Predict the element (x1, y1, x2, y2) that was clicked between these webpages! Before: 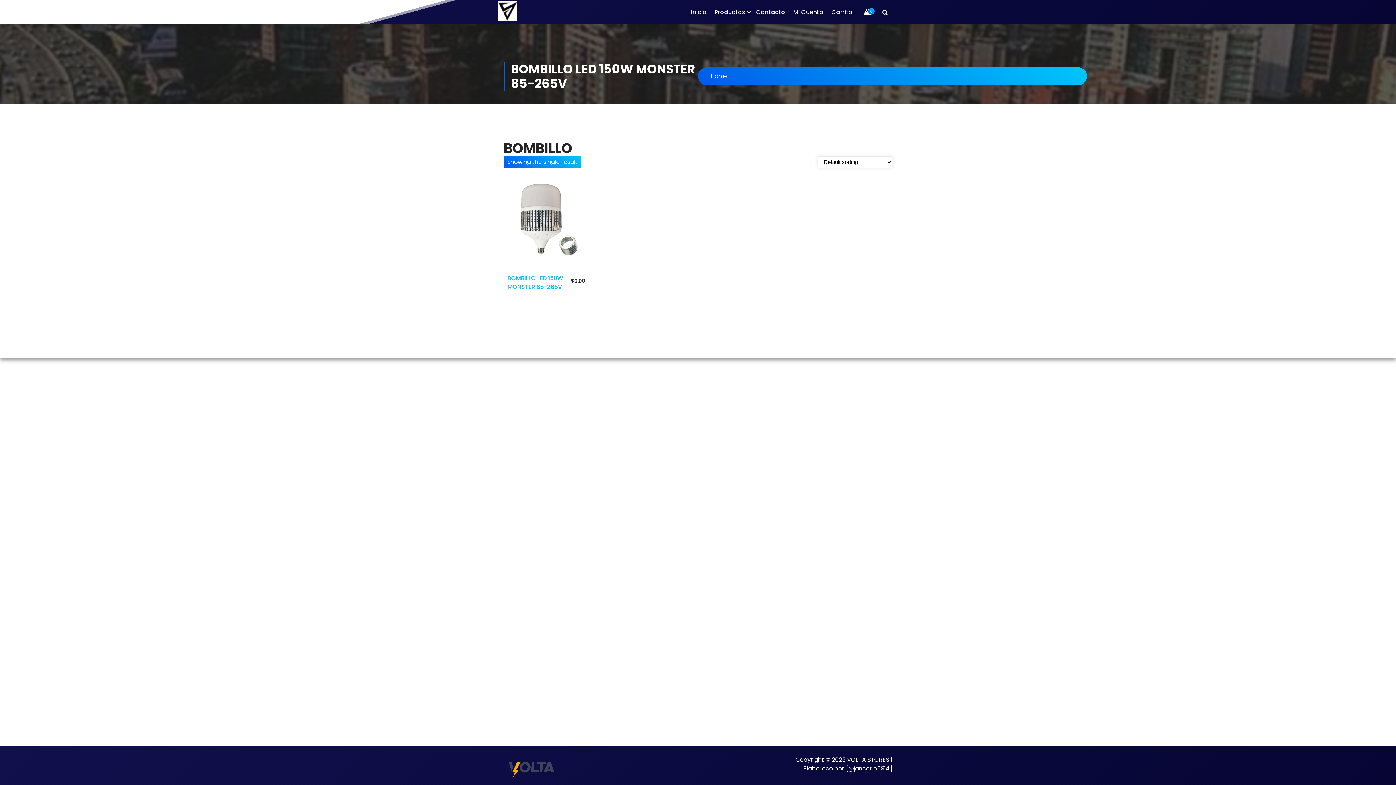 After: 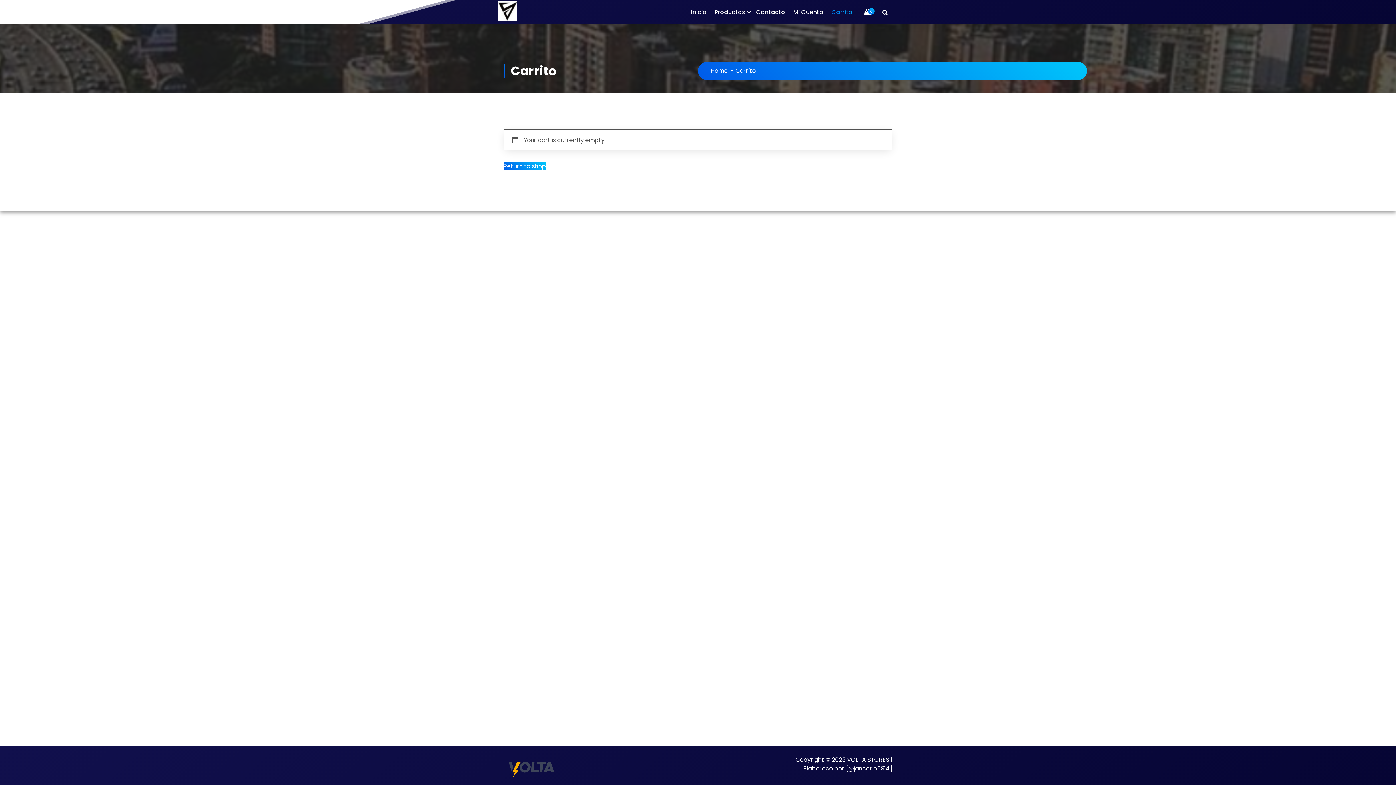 Action: bbox: (827, 0, 857, 24) label: Carrito